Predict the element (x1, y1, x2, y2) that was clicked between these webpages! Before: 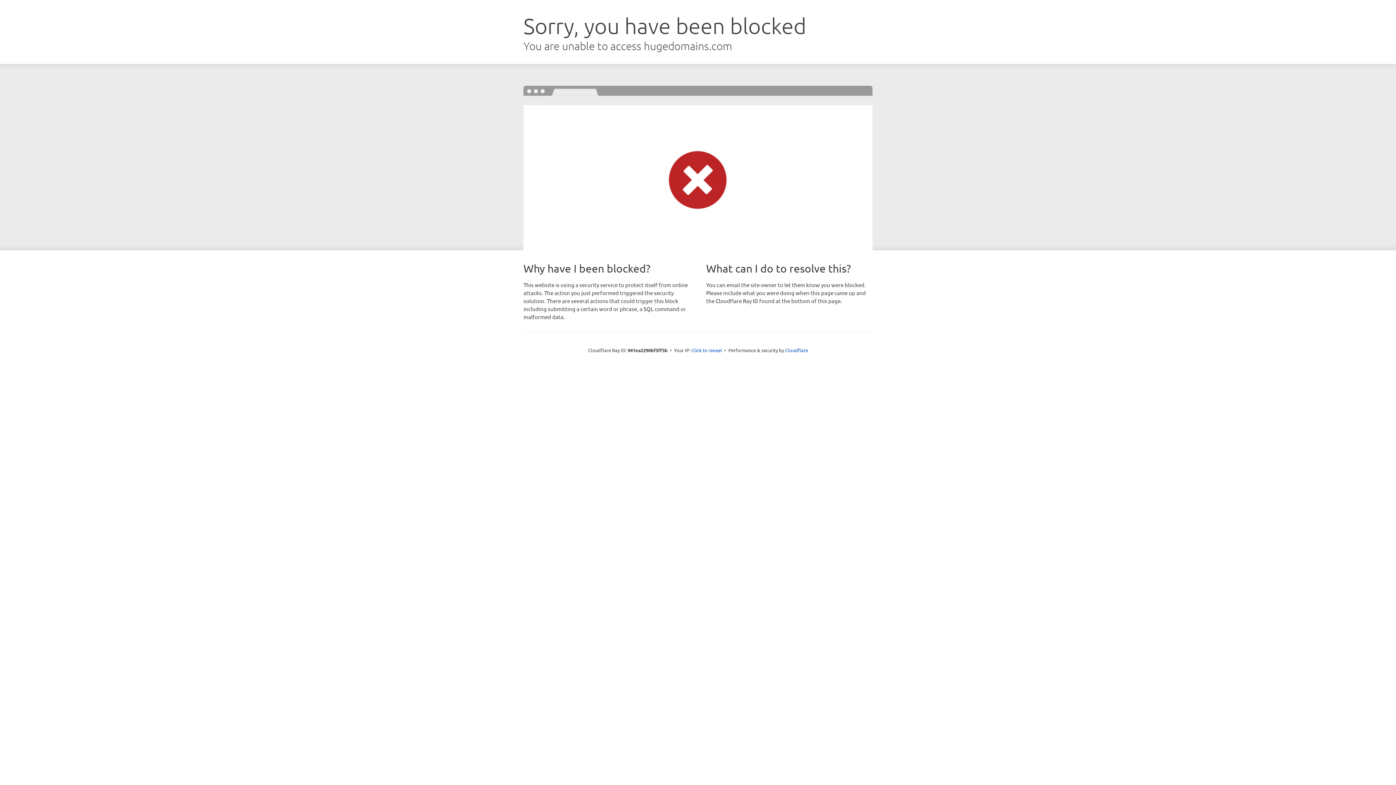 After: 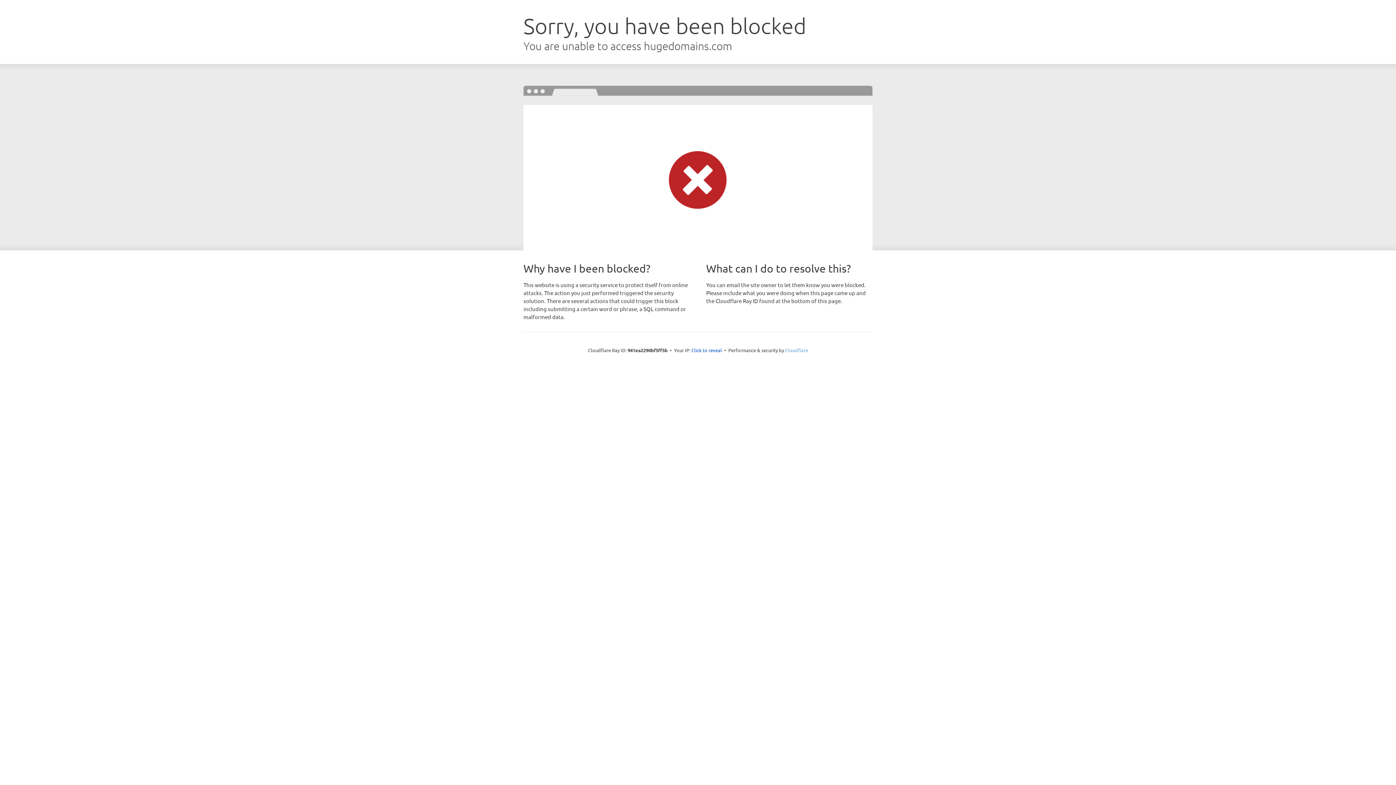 Action: bbox: (785, 347, 808, 353) label: Cloudflare